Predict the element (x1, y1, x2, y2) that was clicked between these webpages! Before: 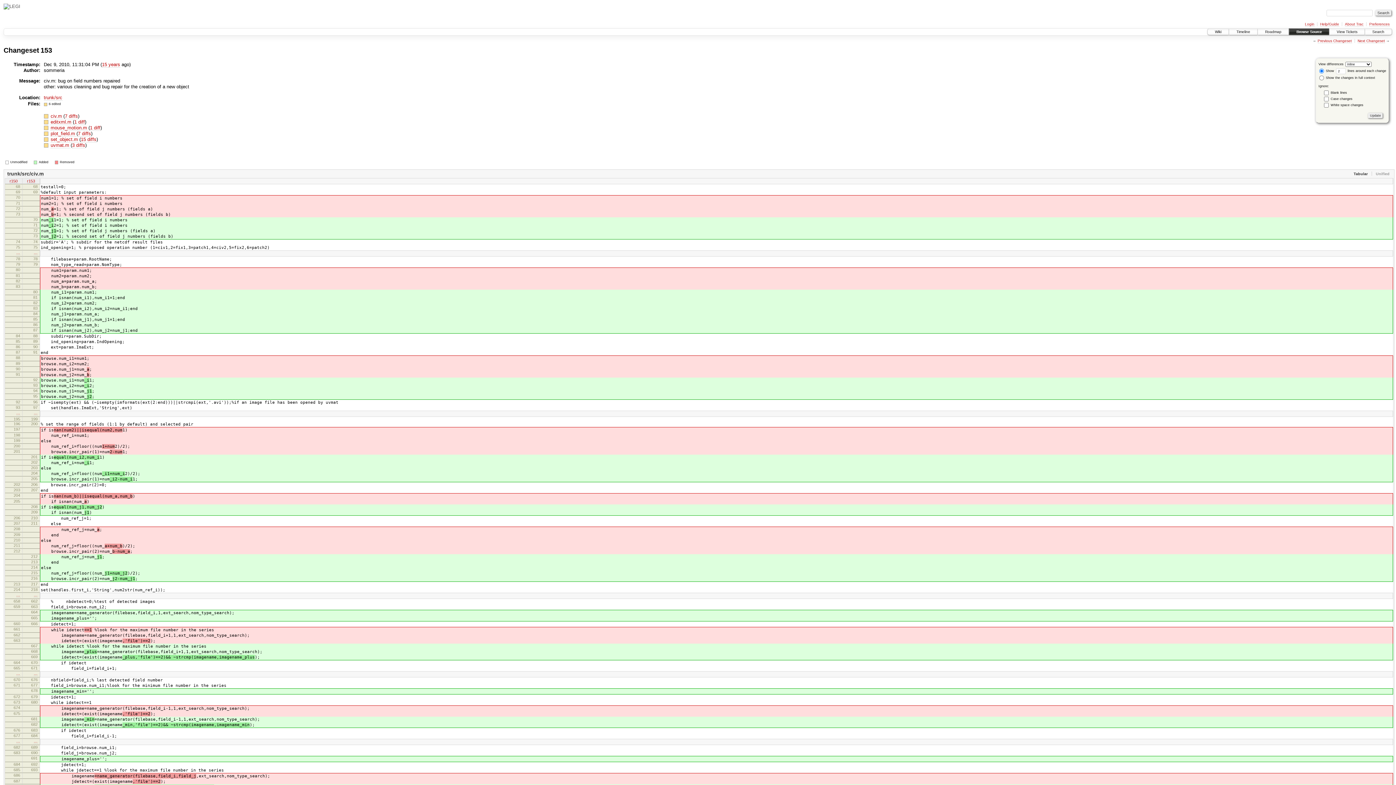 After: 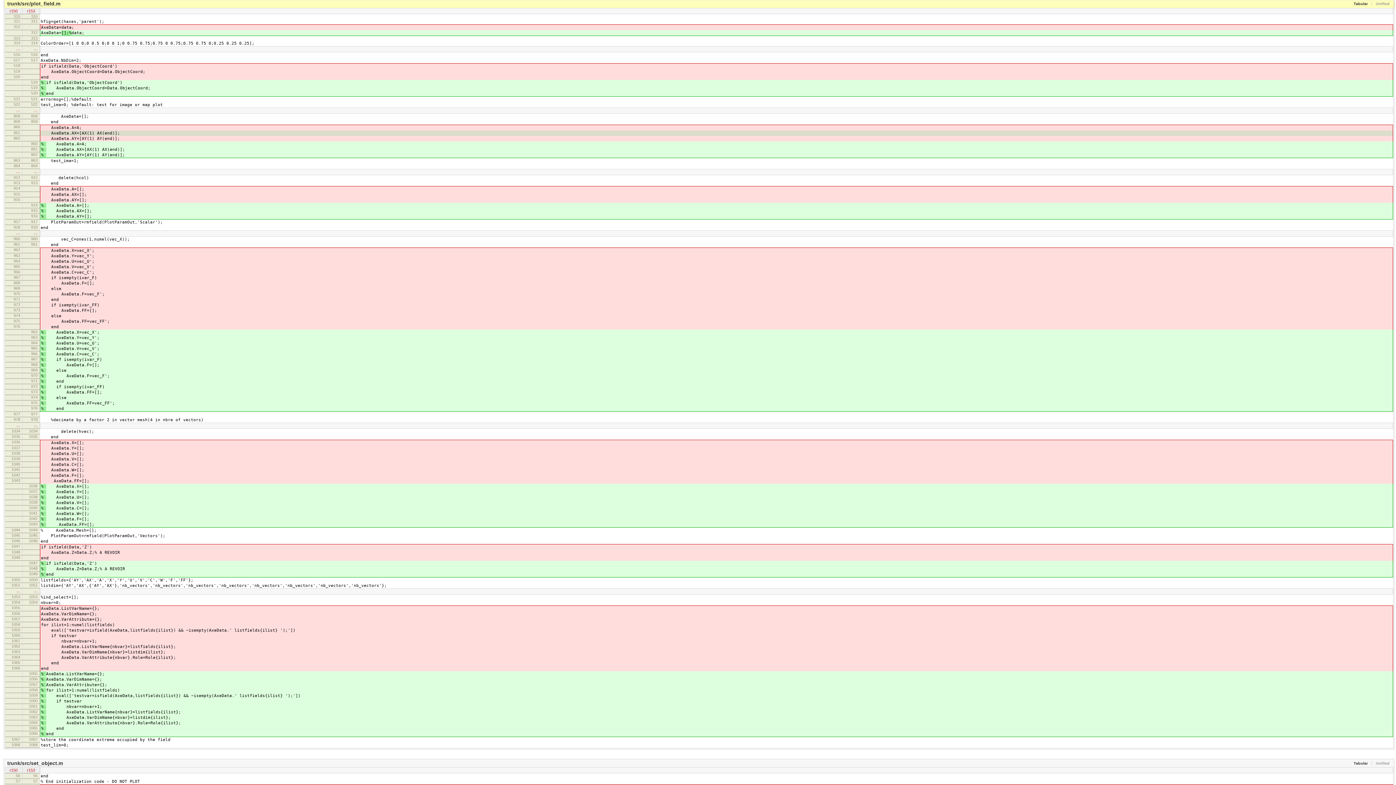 Action: label: 7 diffs bbox: (77, 130, 91, 136)